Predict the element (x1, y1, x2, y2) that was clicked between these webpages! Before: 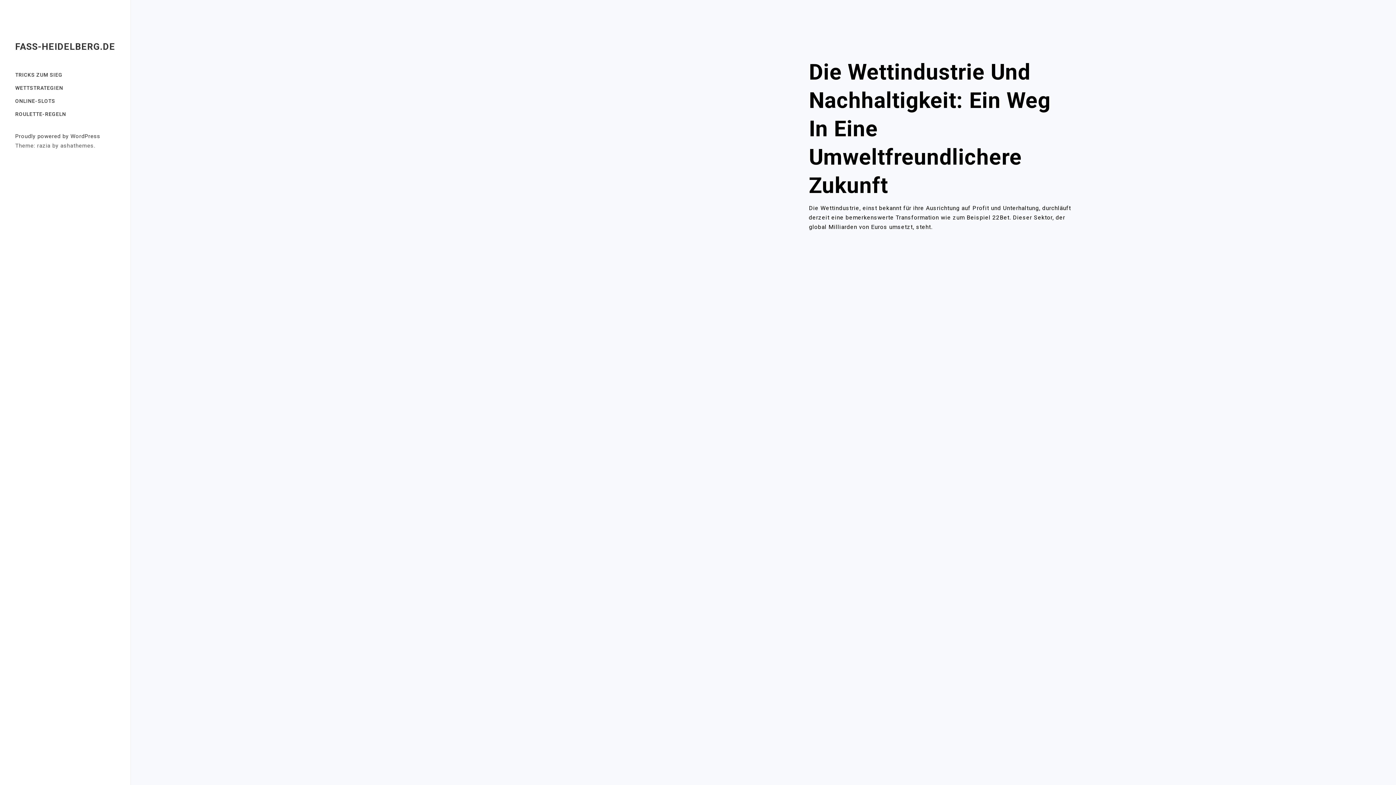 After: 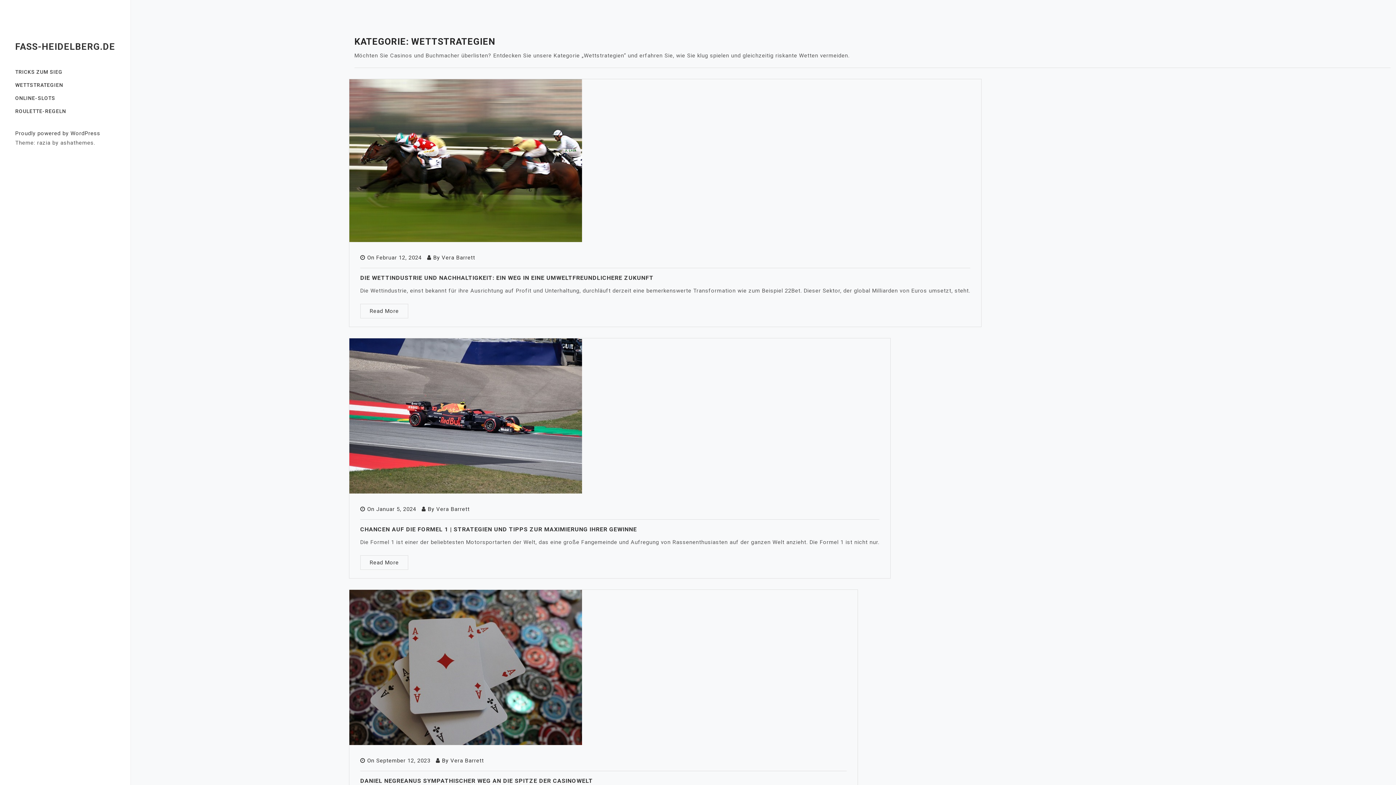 Action: label: WETTSTRATEGIEN bbox: (15, 81, 115, 94)